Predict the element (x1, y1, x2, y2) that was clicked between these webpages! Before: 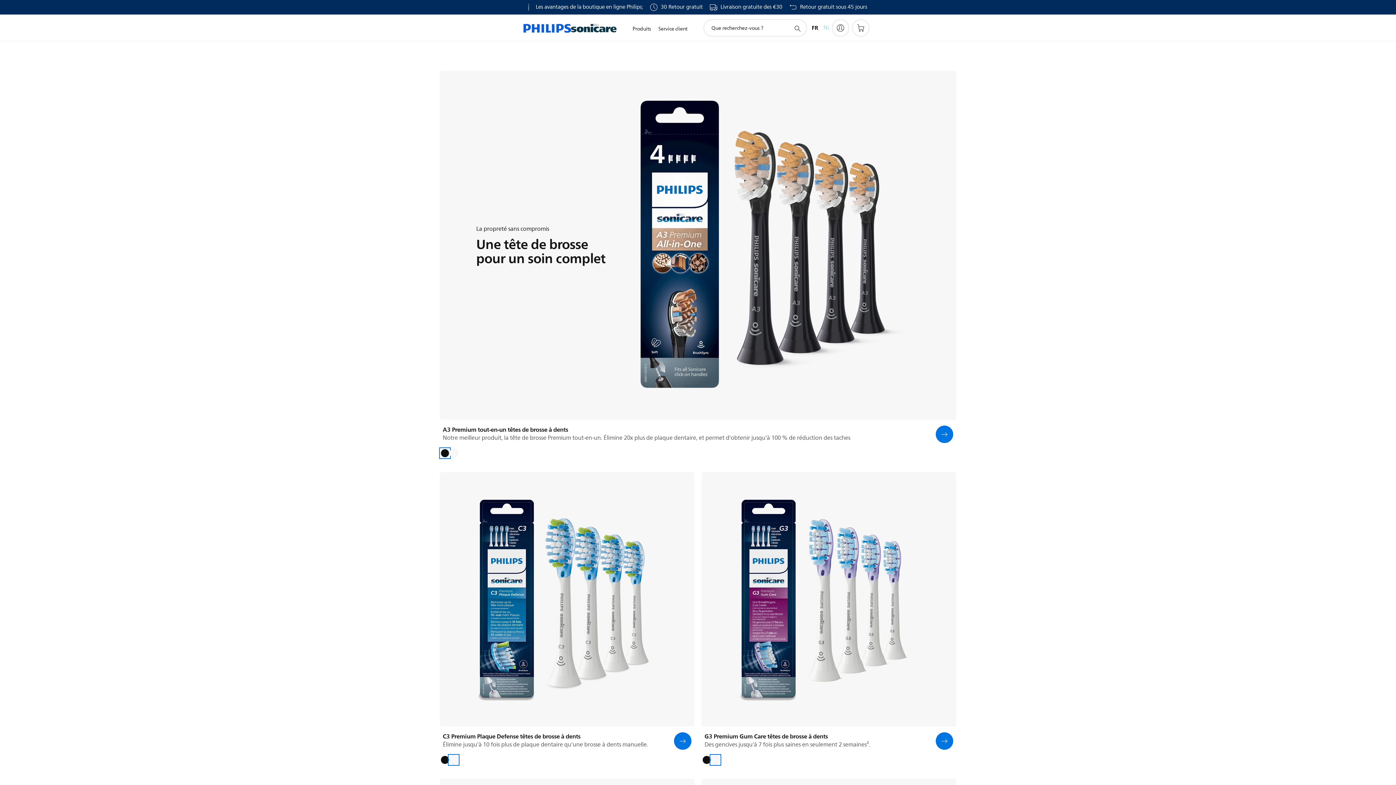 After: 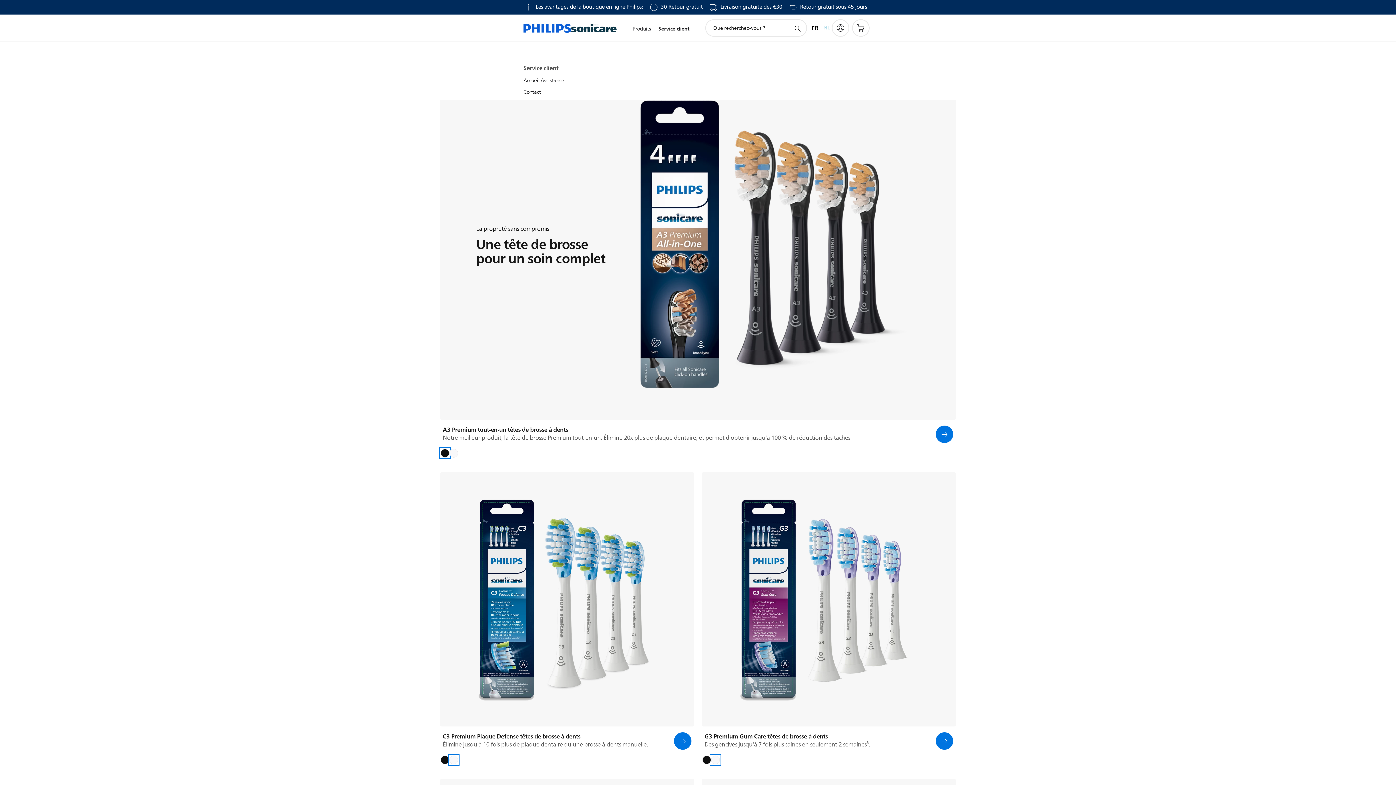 Action: bbox: (654, 16, 691, 41) label: Service client